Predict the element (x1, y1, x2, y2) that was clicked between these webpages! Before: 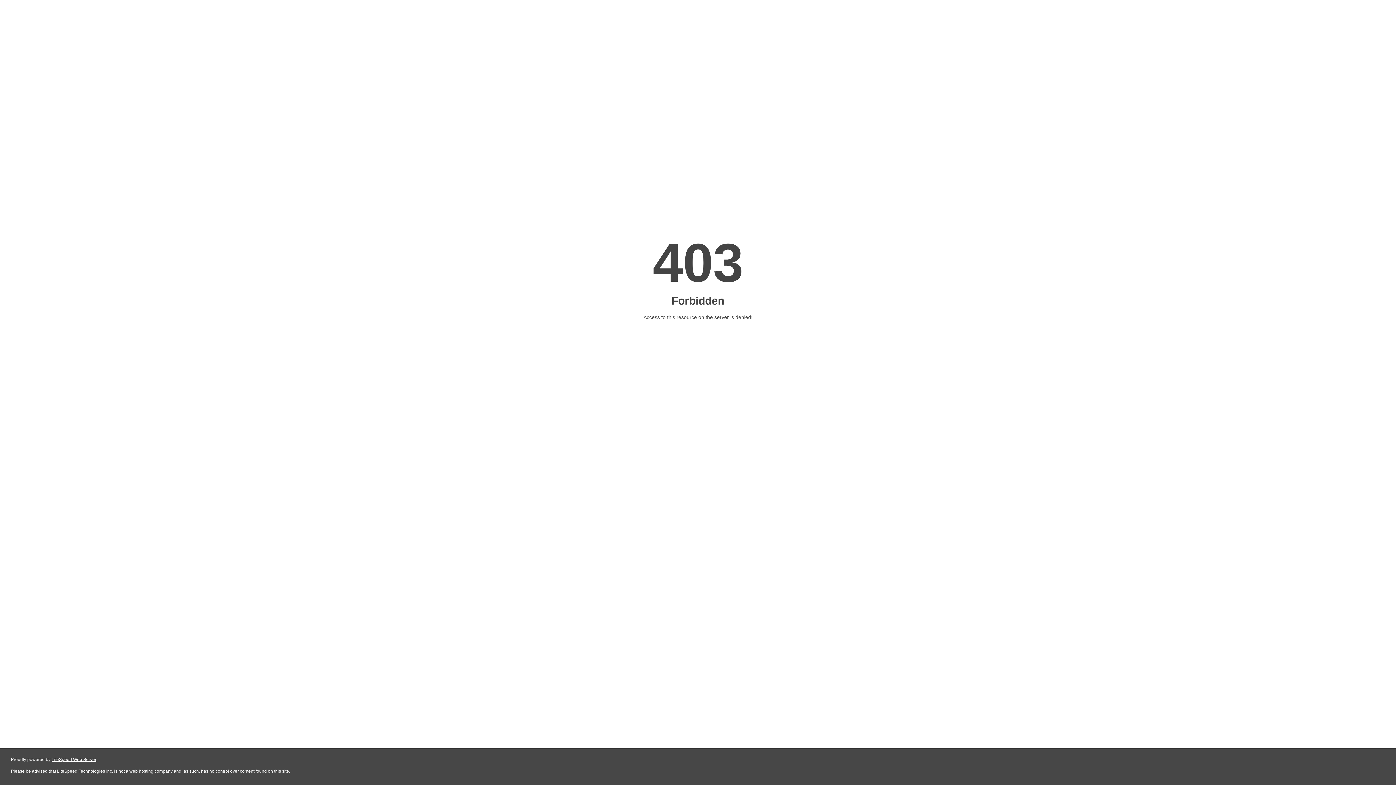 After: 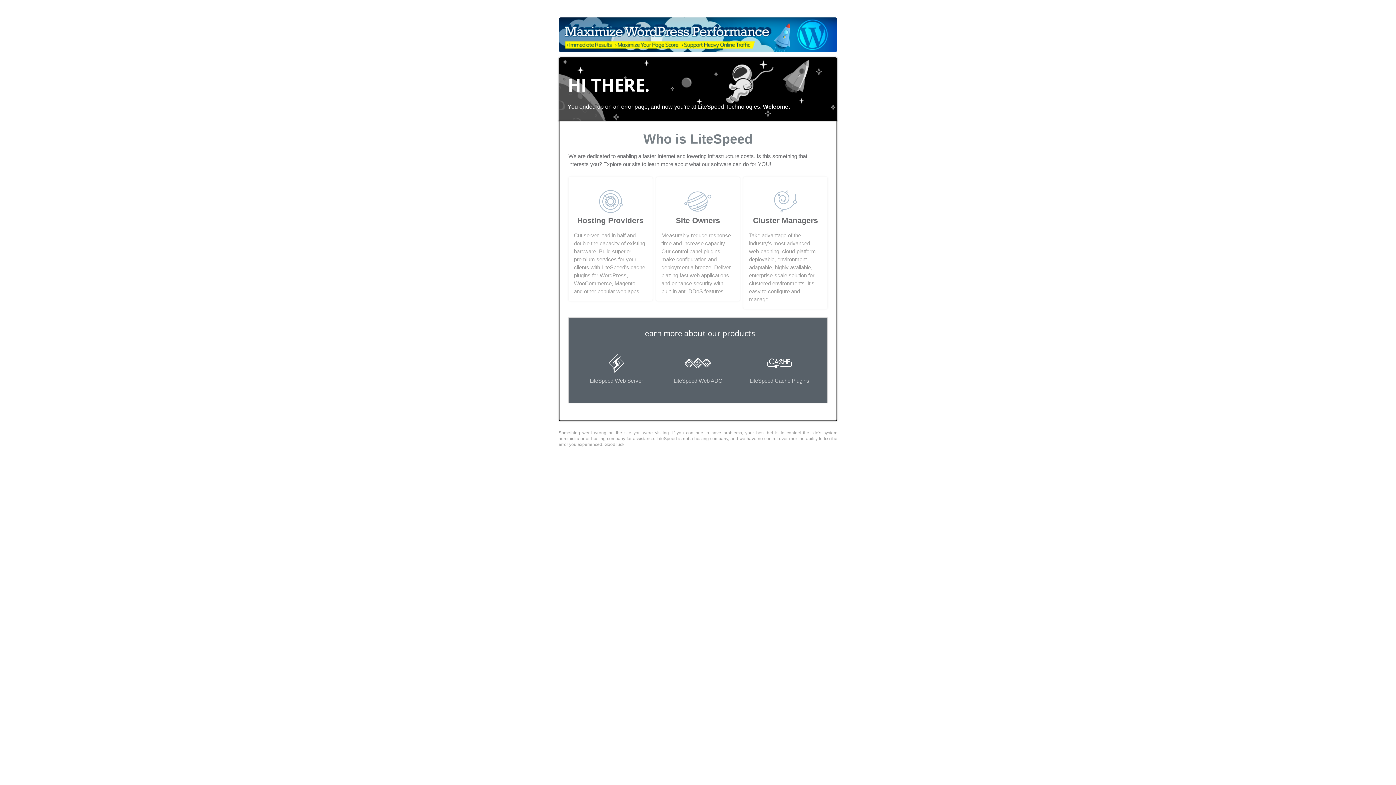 Action: bbox: (51, 757, 96, 762) label: LiteSpeed Web Server